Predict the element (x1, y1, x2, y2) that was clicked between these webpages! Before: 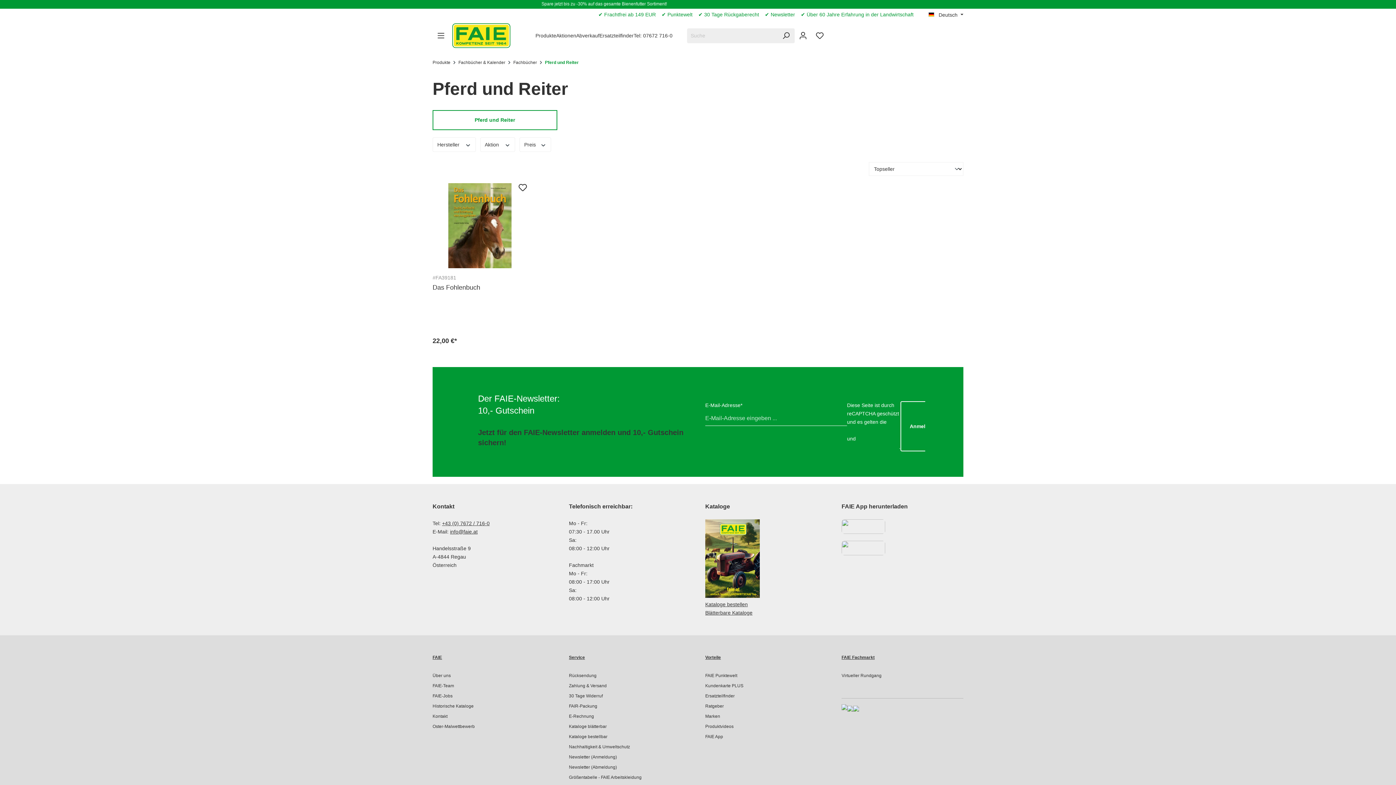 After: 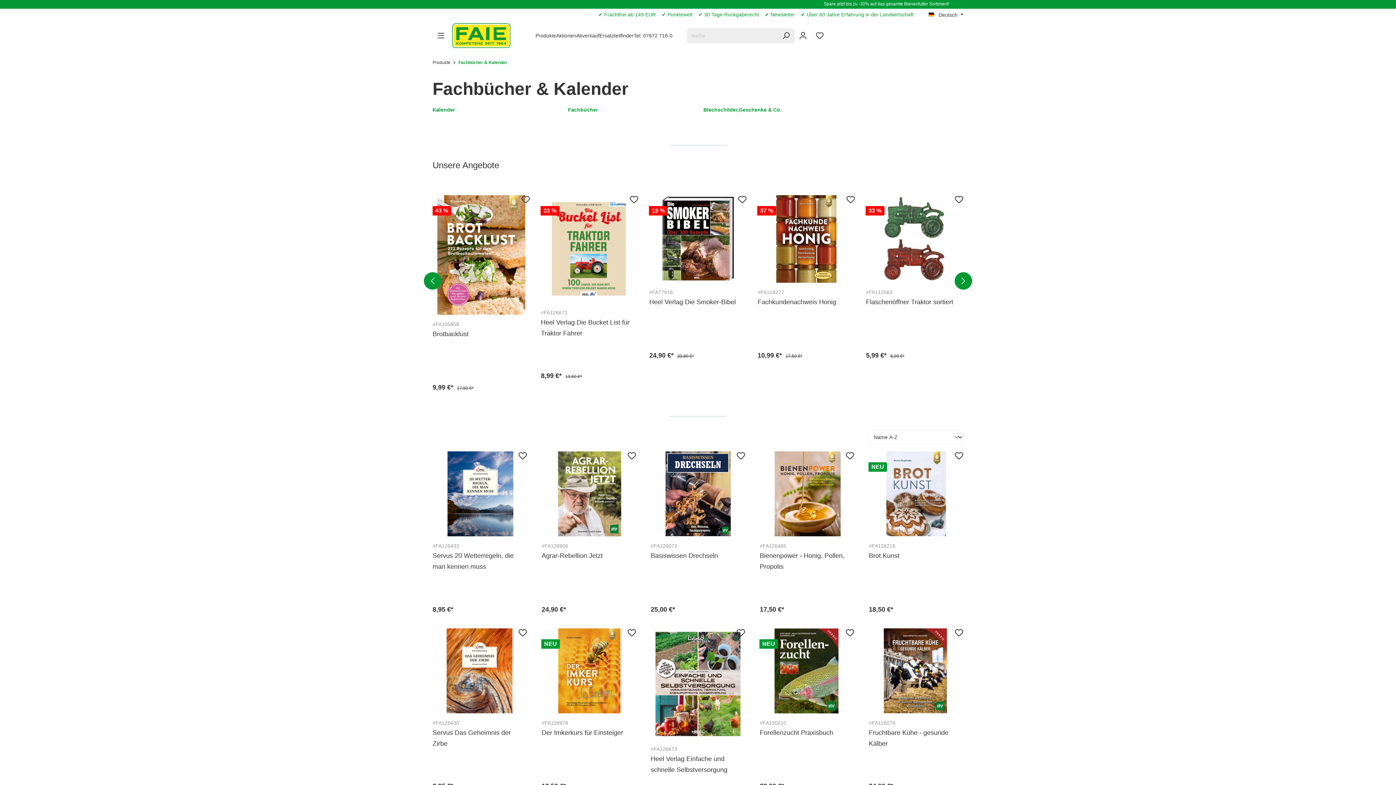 Action: bbox: (458, 60, 505, 65) label: Fachbücher & Kalender